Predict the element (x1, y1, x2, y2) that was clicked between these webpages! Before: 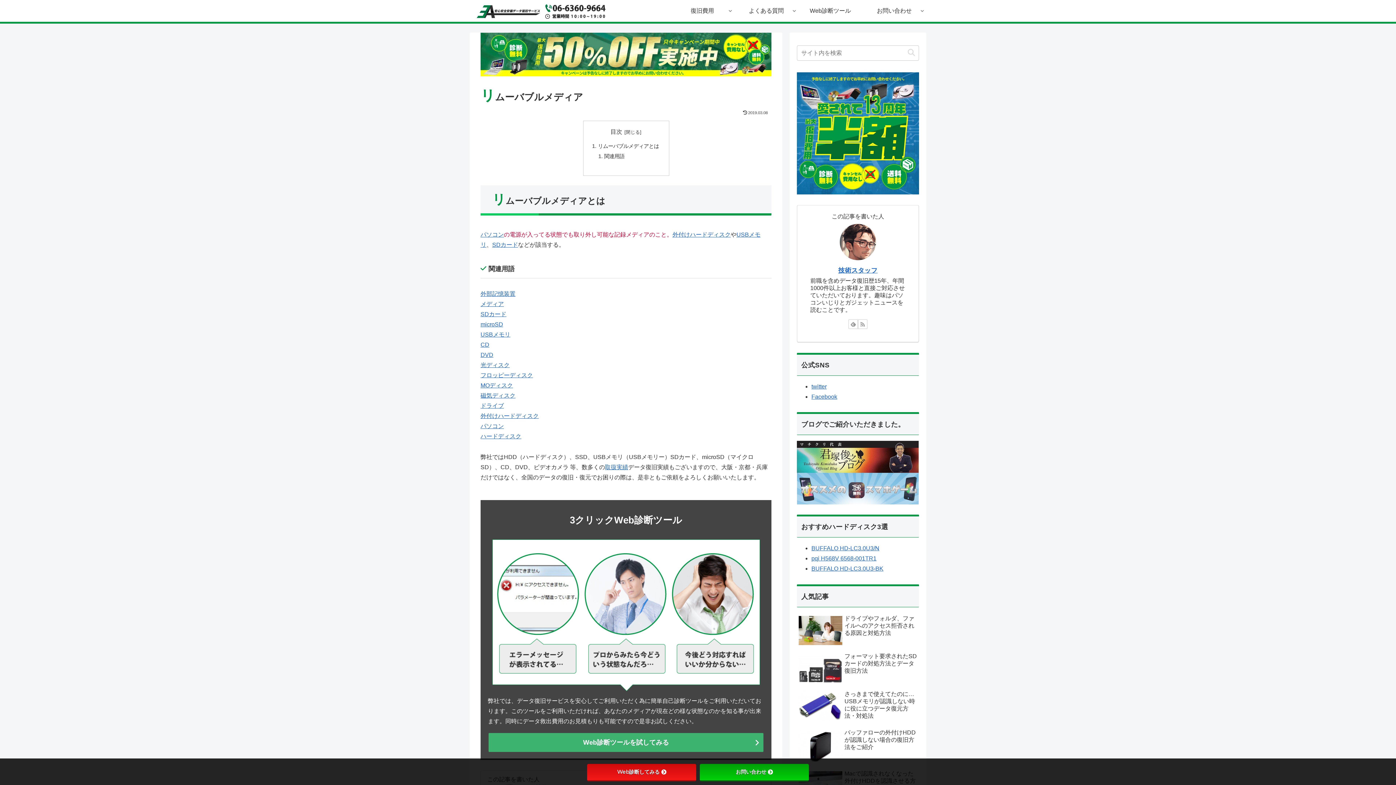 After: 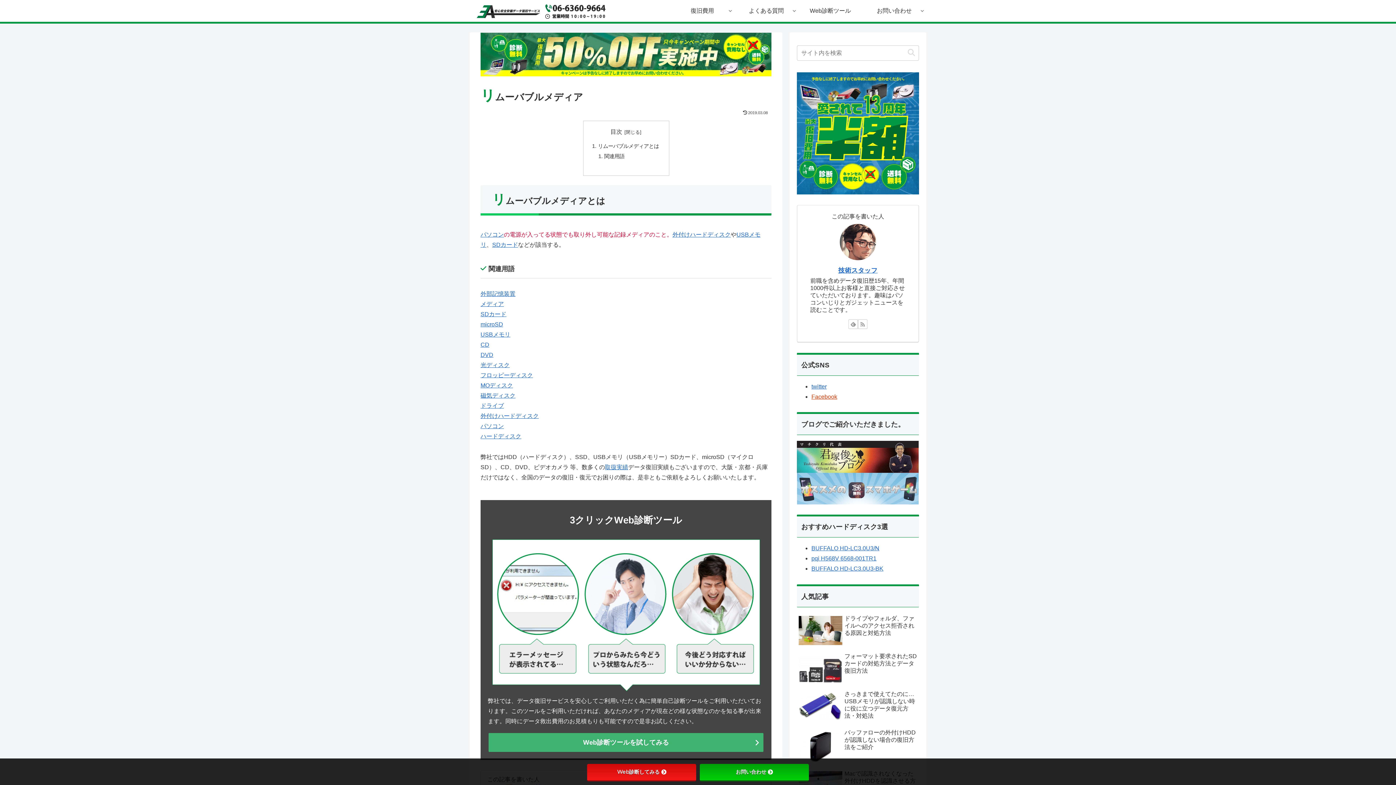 Action: bbox: (811, 393, 837, 399) label: Facebook